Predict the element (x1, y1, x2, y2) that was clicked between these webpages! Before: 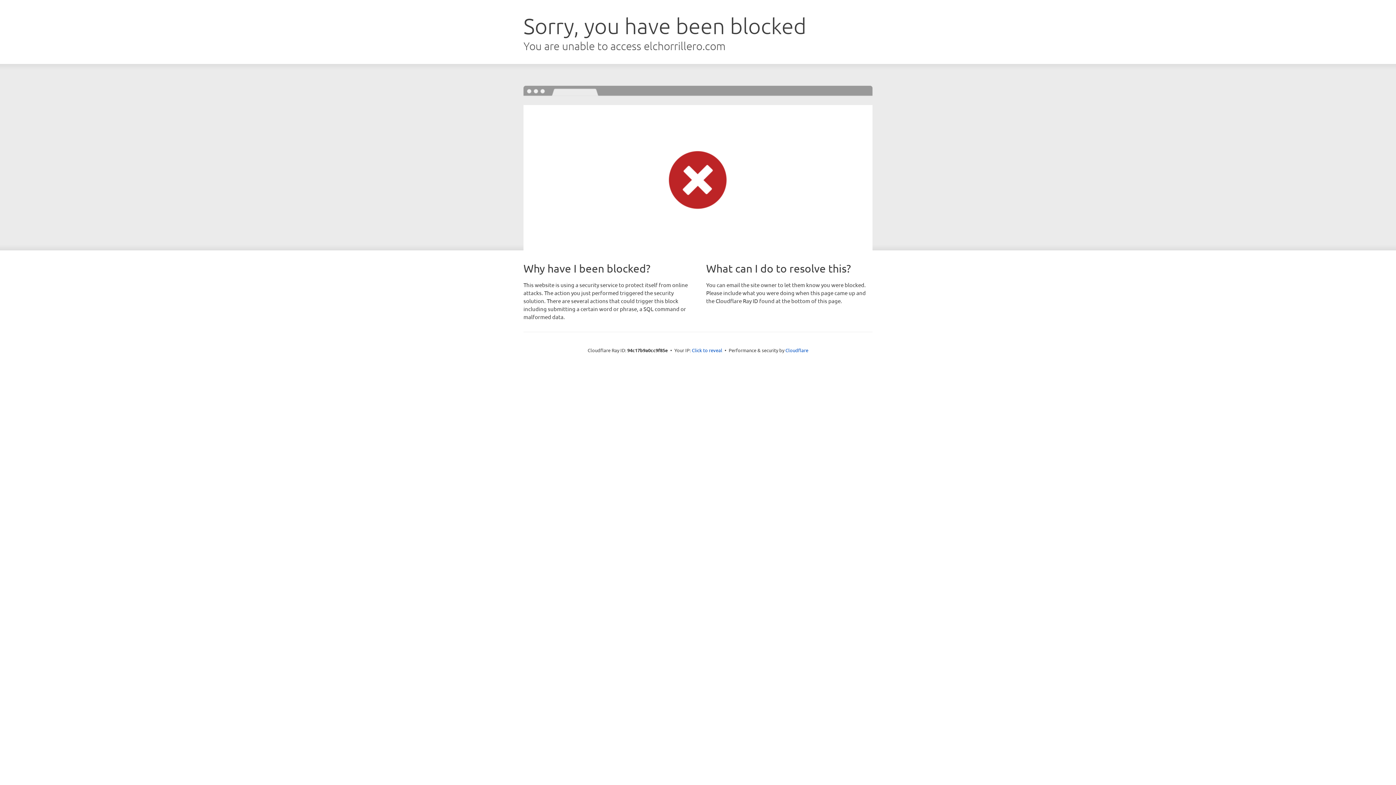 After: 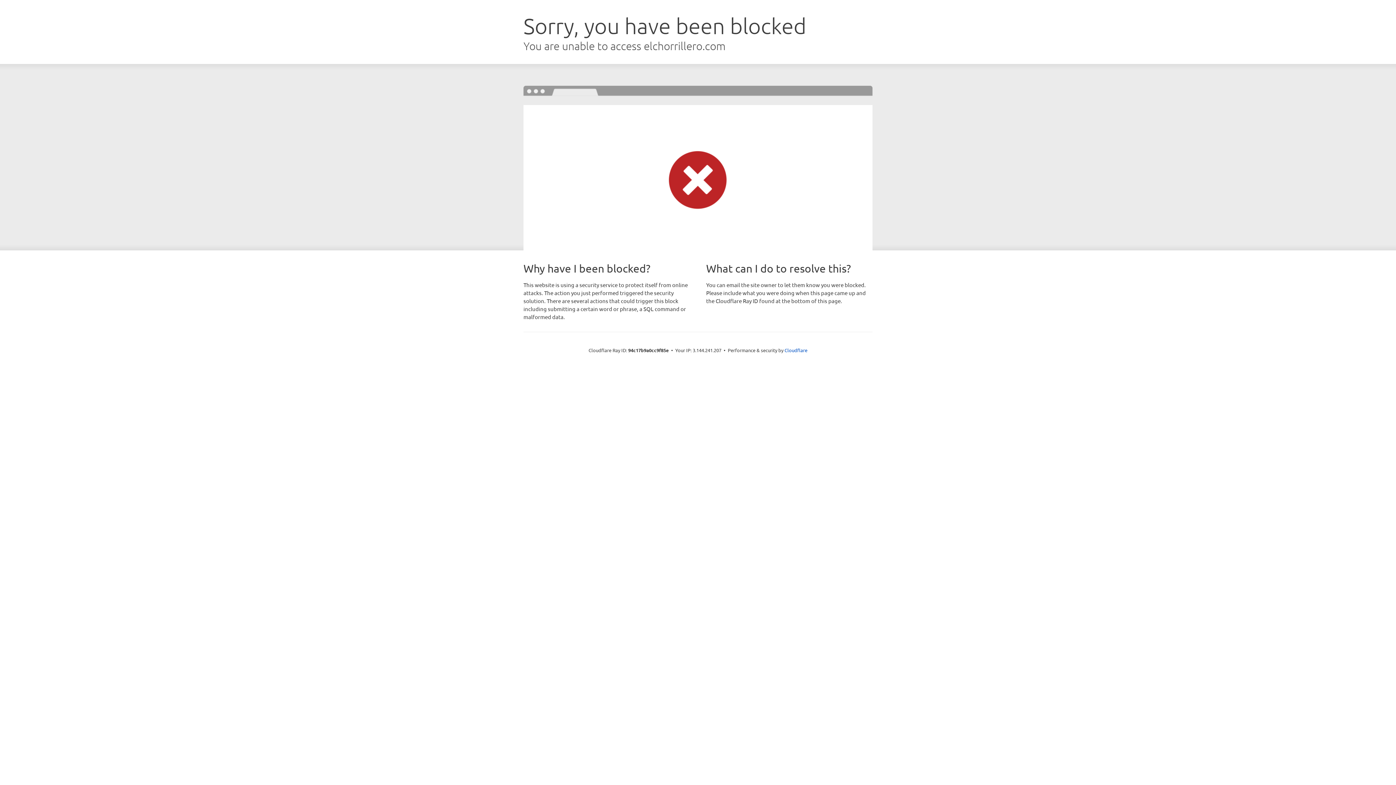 Action: bbox: (692, 346, 722, 353) label: Click to reveal